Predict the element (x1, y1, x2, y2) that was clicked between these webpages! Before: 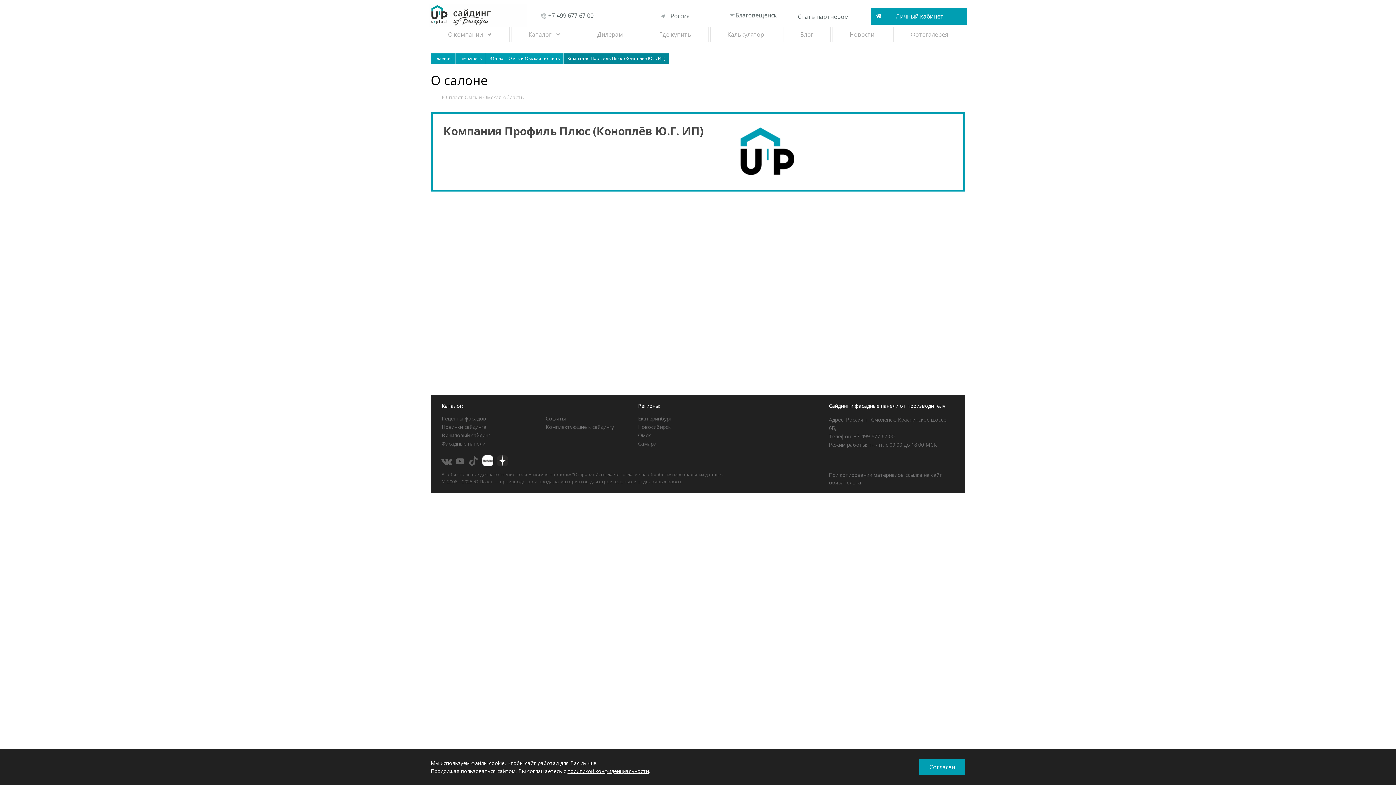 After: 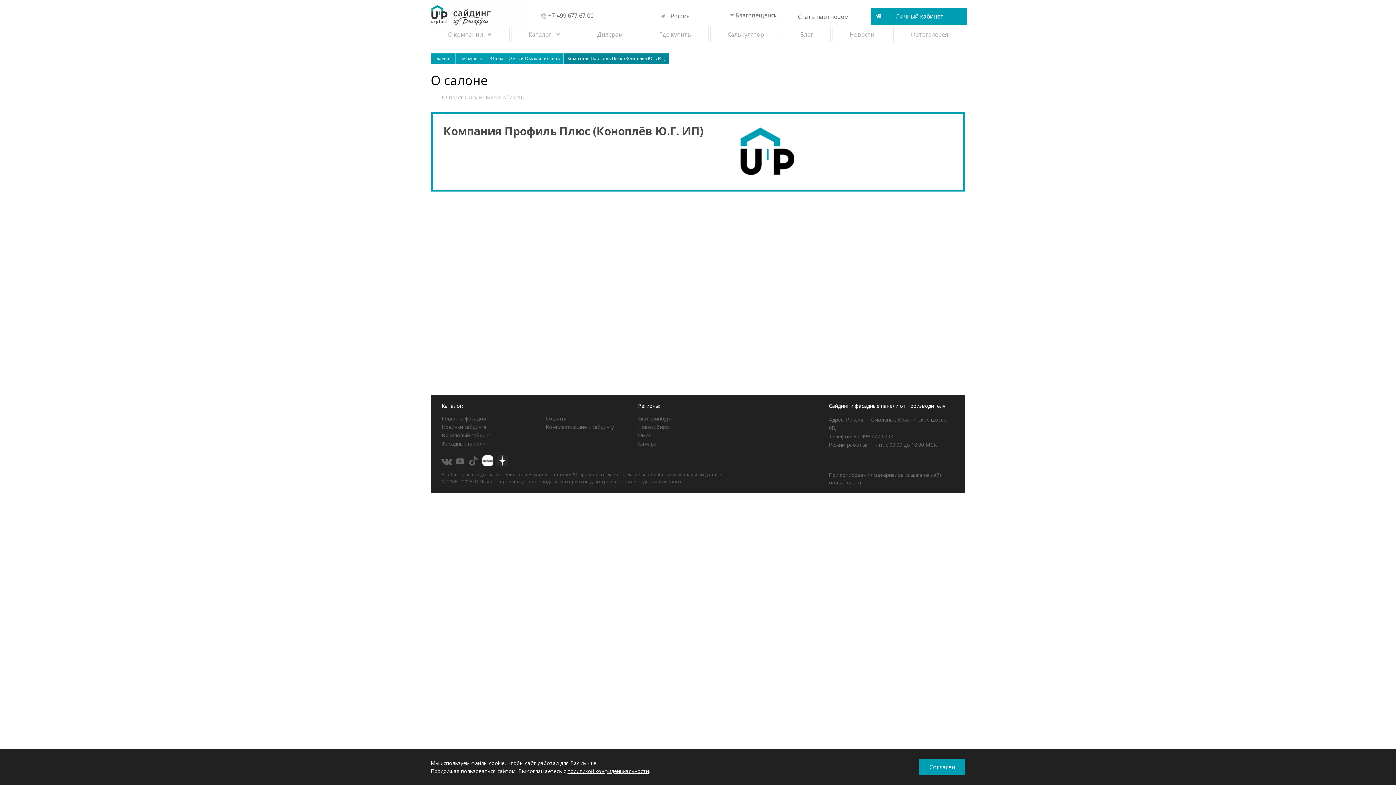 Action: label: Личный кабинет bbox: (871, 8, 967, 24)